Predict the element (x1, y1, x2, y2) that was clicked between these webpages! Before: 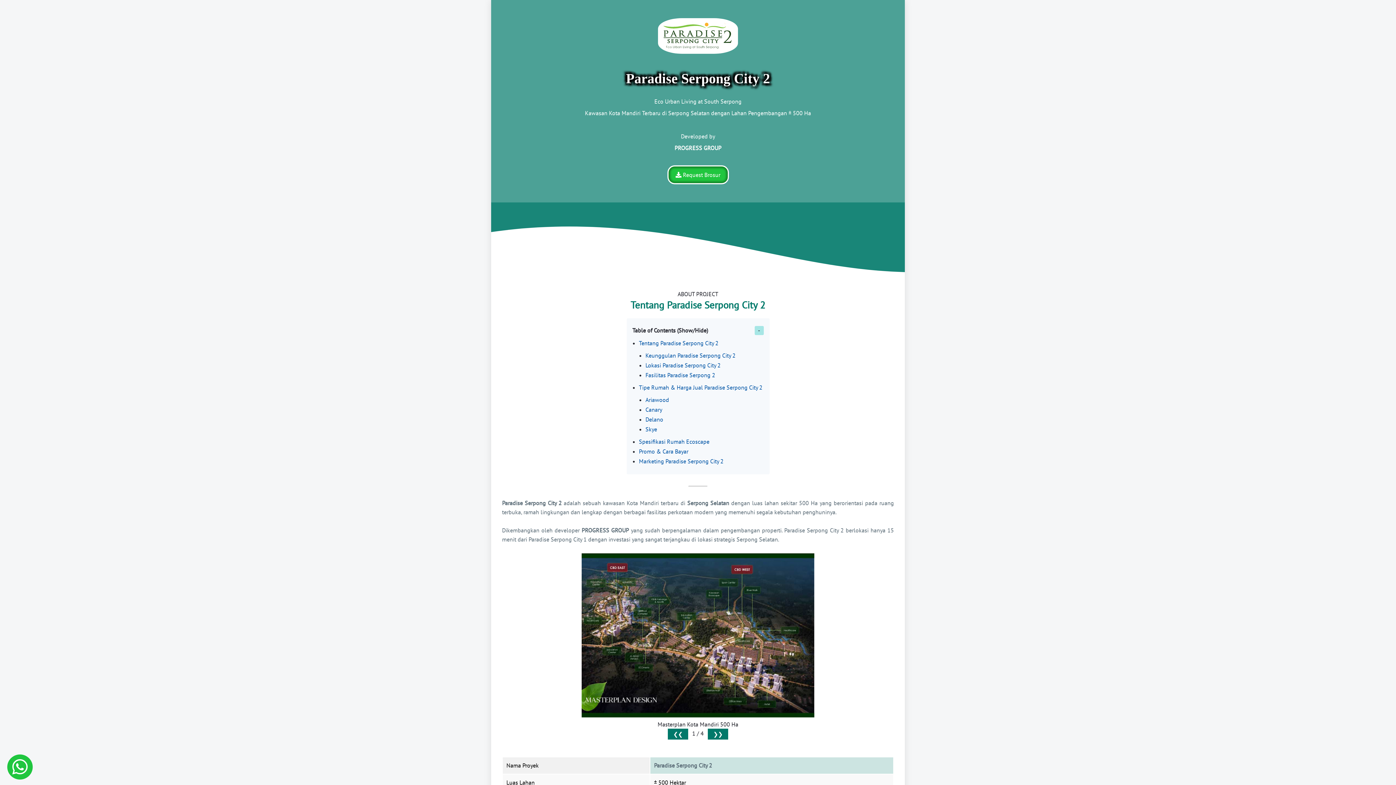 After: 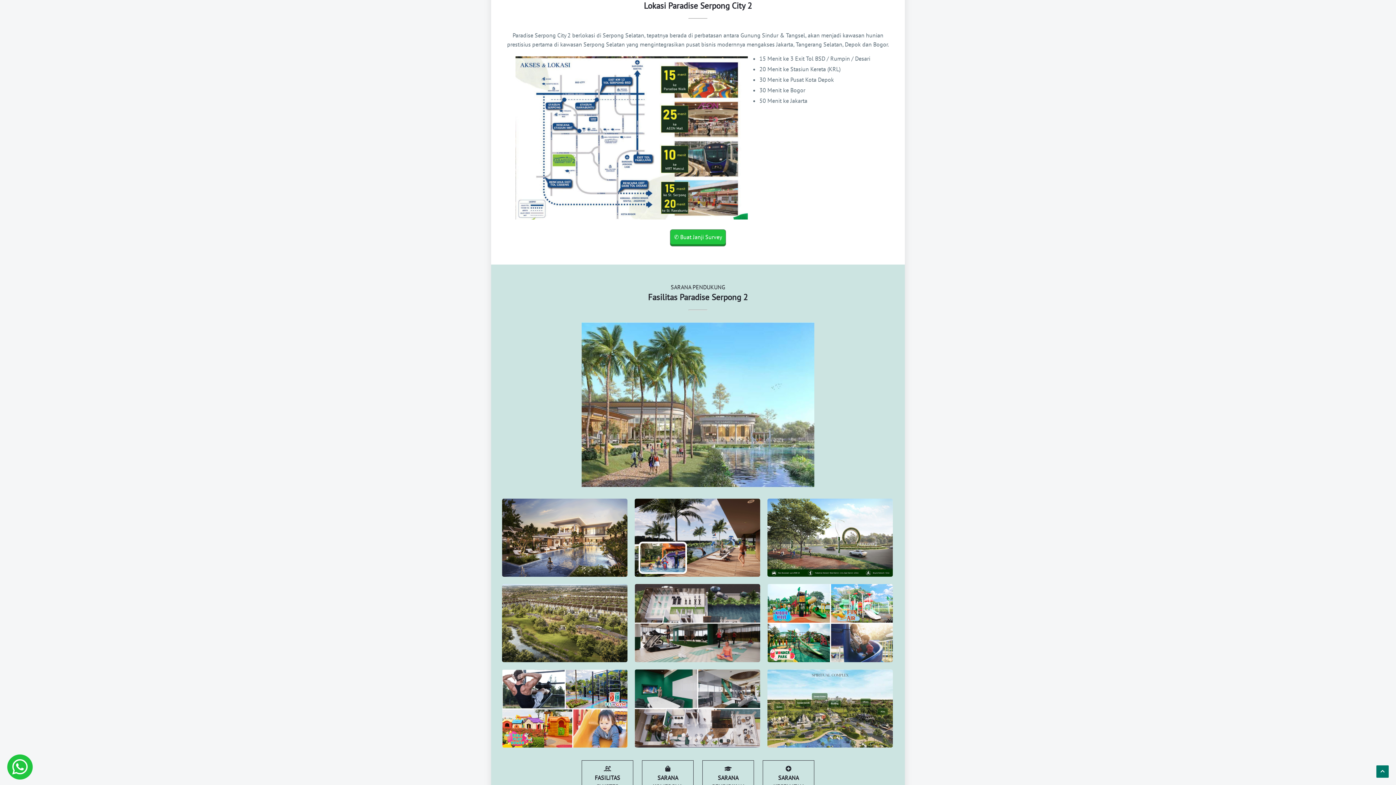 Action: label: Lokasi Paradise Serpong City 2 bbox: (645, 361, 720, 369)